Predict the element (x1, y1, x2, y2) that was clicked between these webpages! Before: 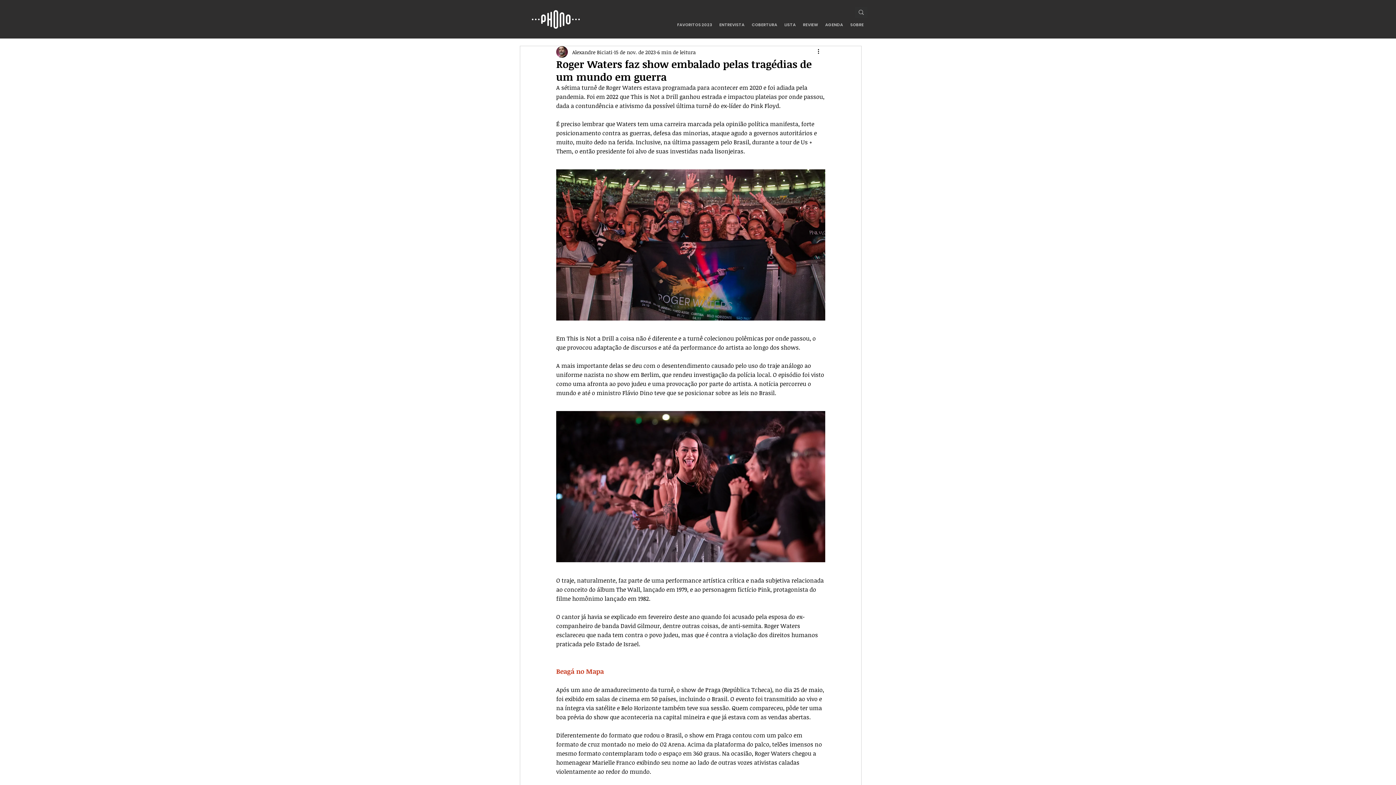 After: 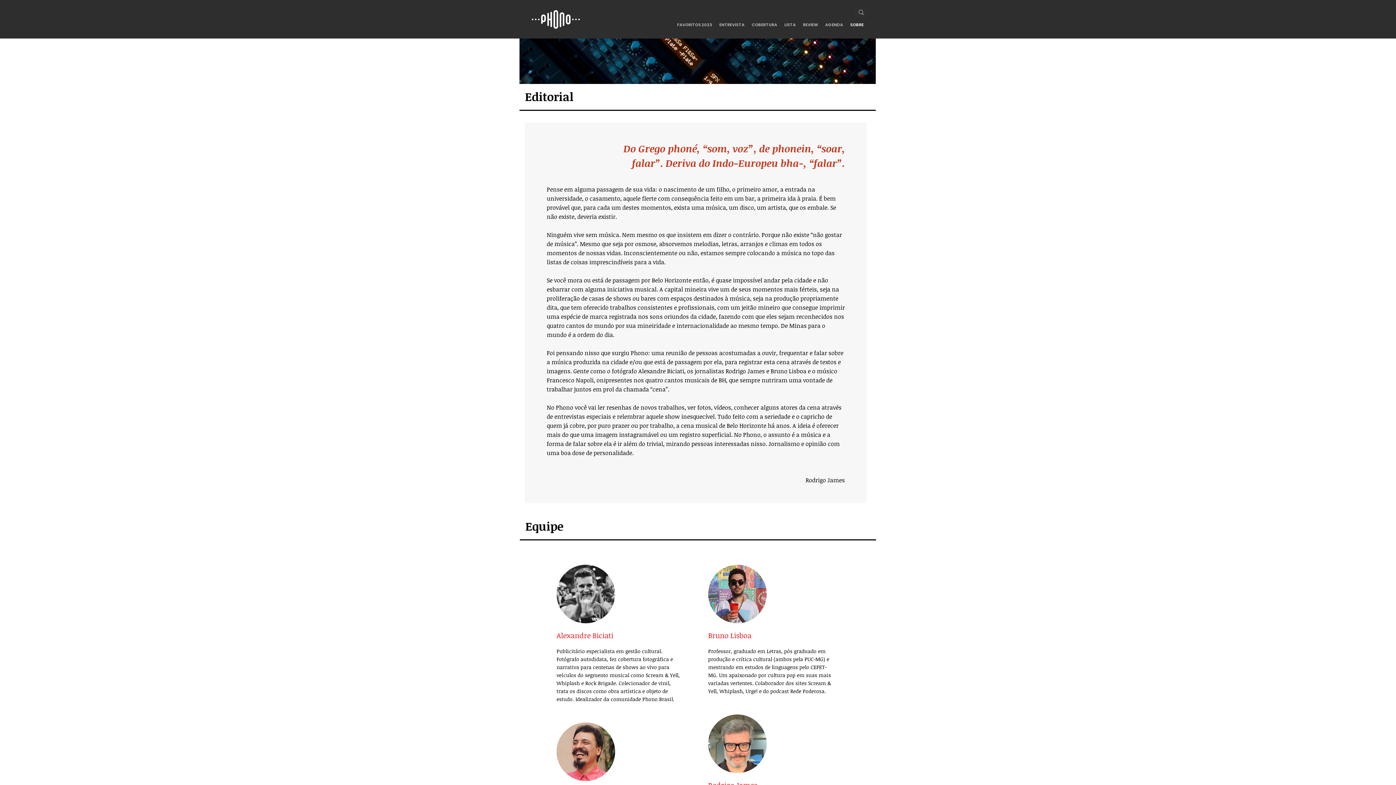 Action: label: SOBRE bbox: (846, 19, 867, 30)